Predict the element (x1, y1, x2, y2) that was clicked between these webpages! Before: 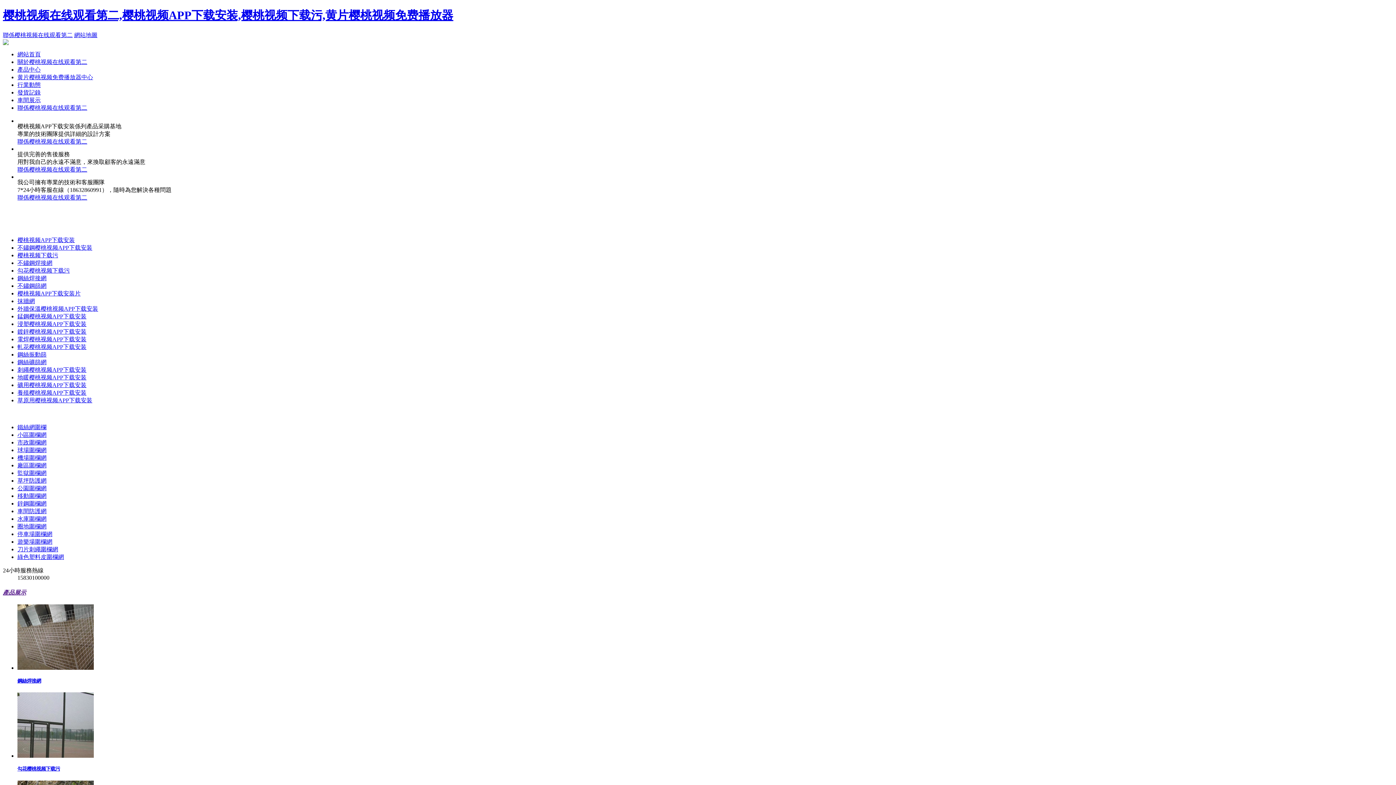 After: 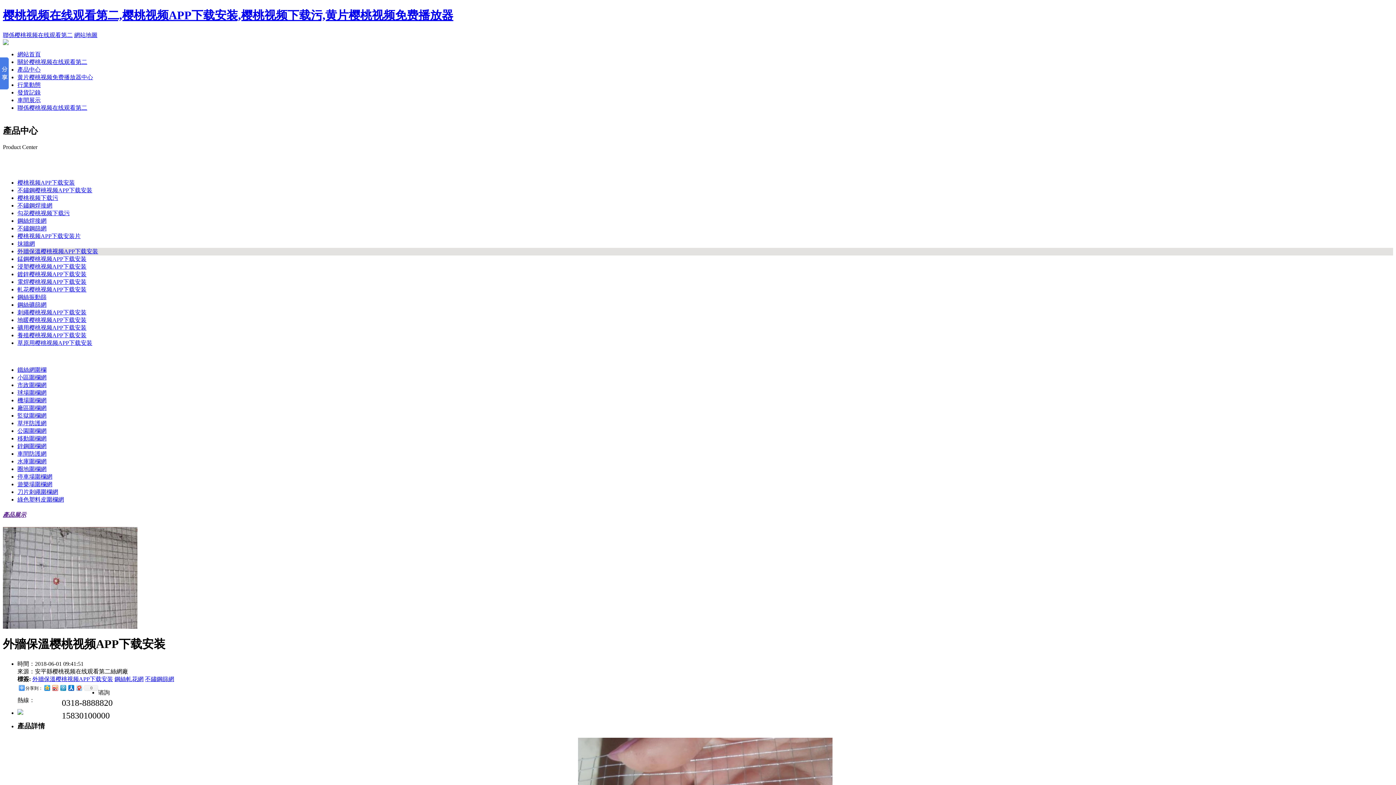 Action: label: 外牆保溫樱桃视频APP下载安装 bbox: (17, 305, 98, 312)